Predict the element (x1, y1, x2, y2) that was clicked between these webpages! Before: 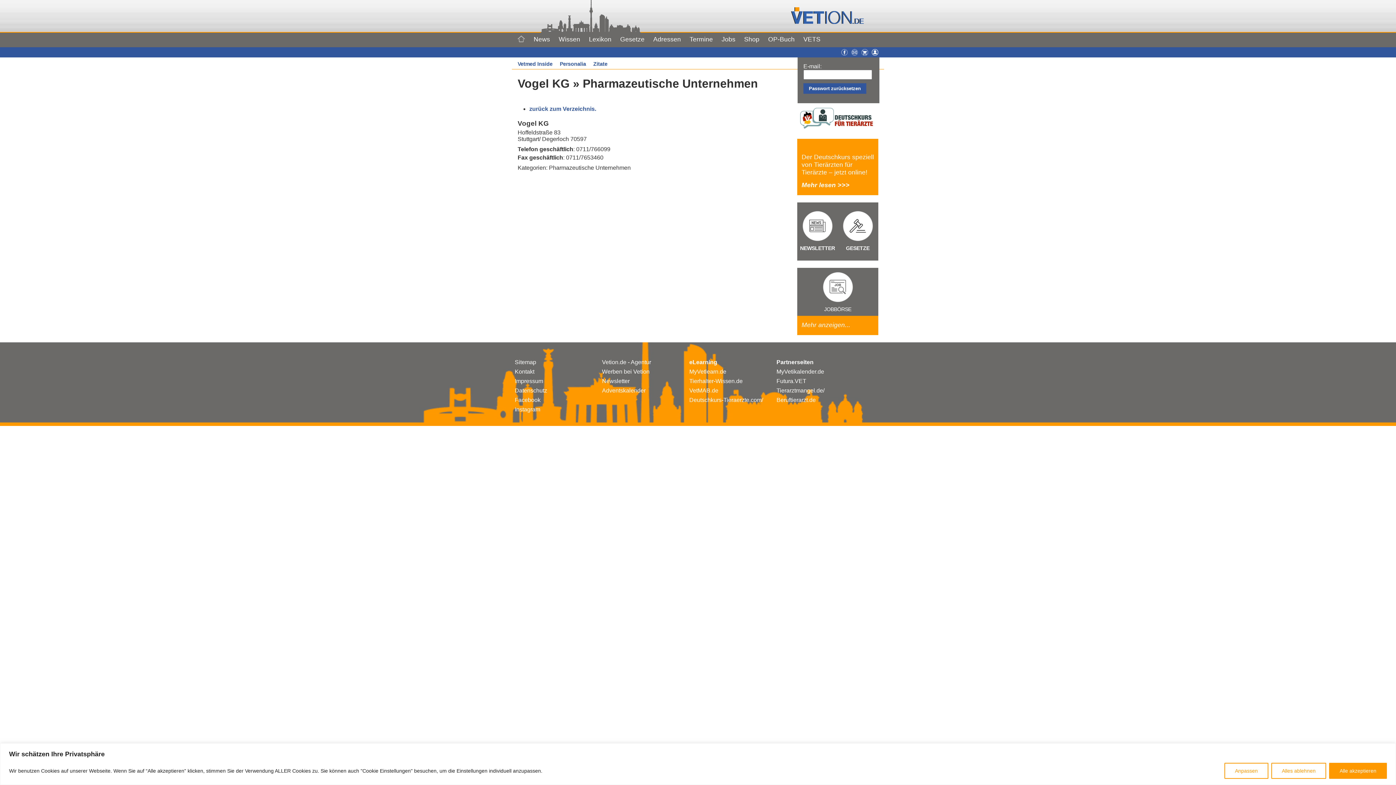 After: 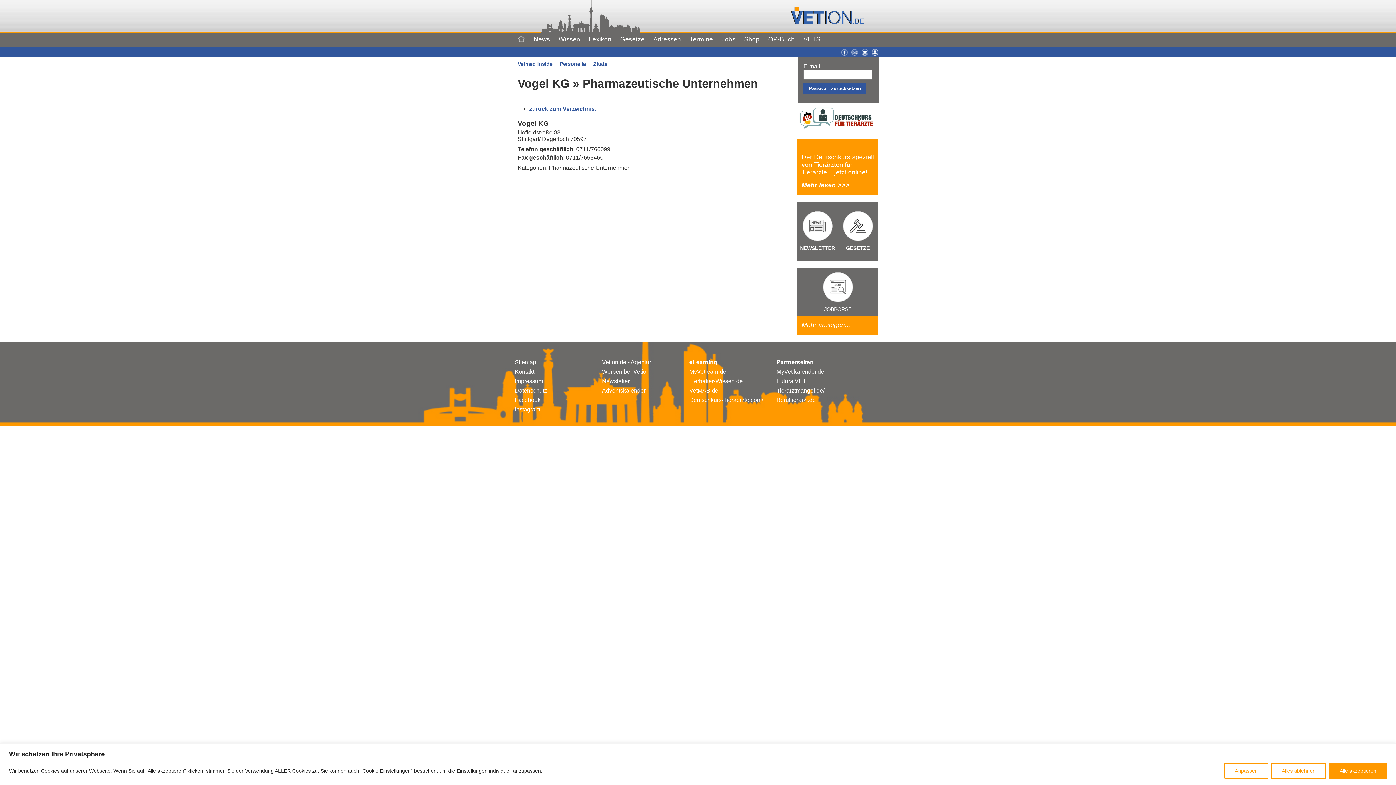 Action: bbox: (776, 396, 816, 403) label: Beruftierarzt.de